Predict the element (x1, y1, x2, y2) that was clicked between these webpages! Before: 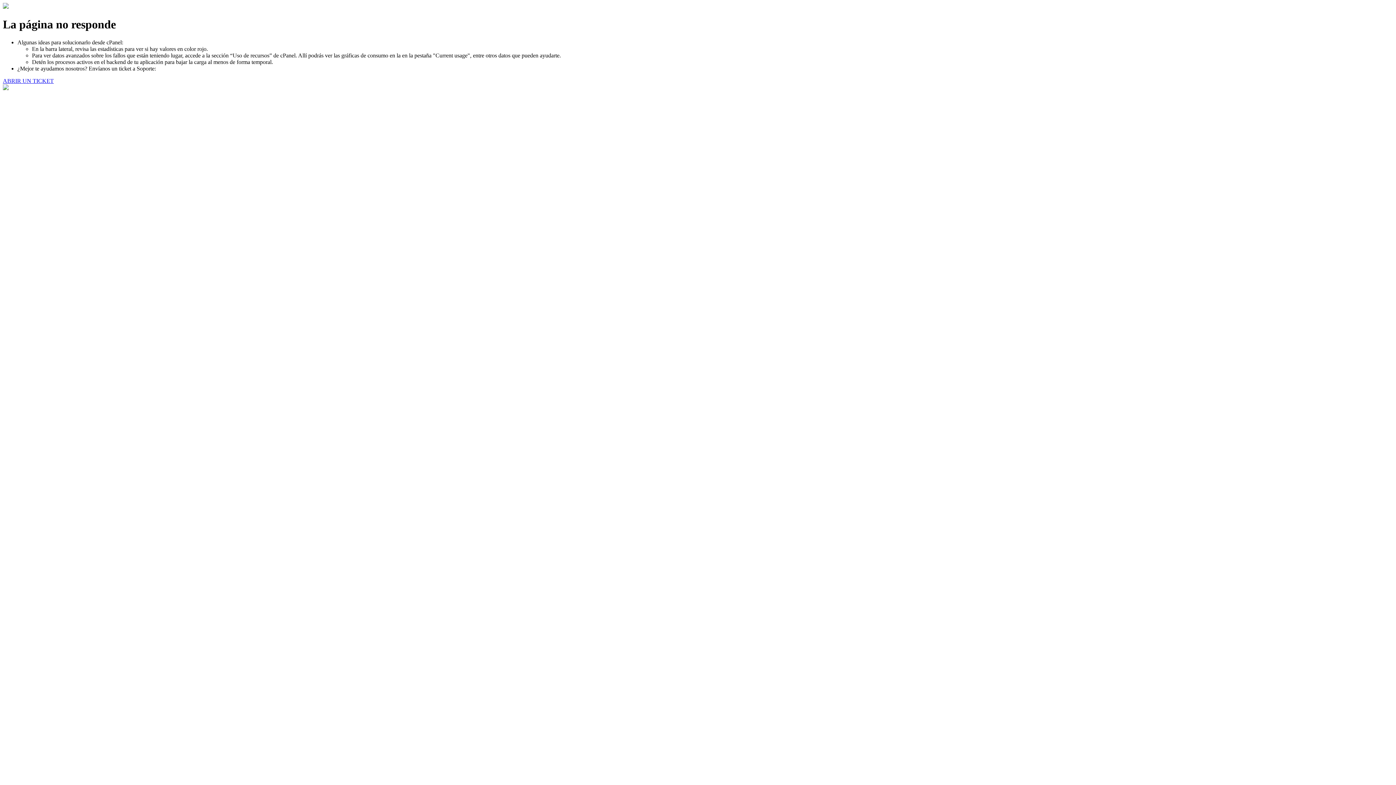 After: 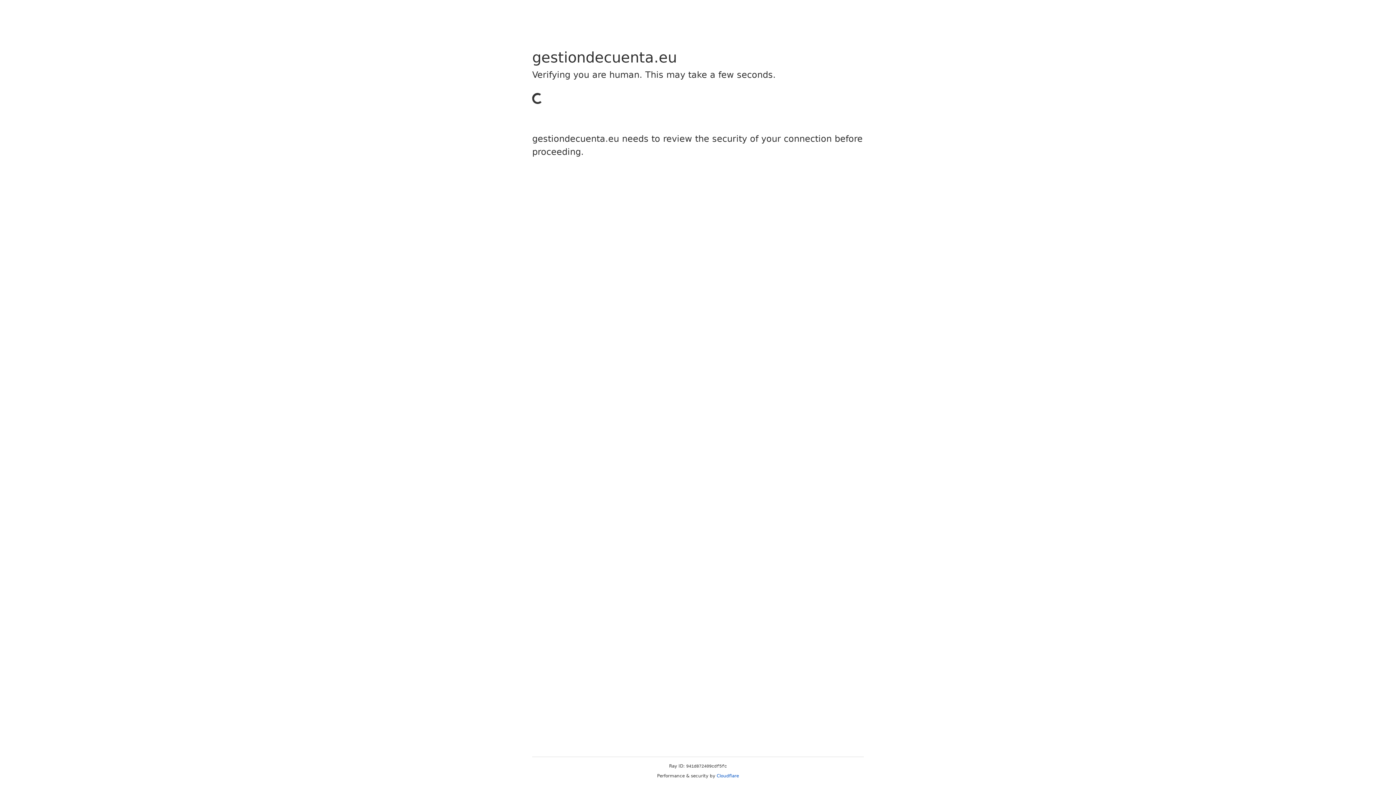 Action: label: ABRIR UN TICKET bbox: (2, 77, 53, 83)